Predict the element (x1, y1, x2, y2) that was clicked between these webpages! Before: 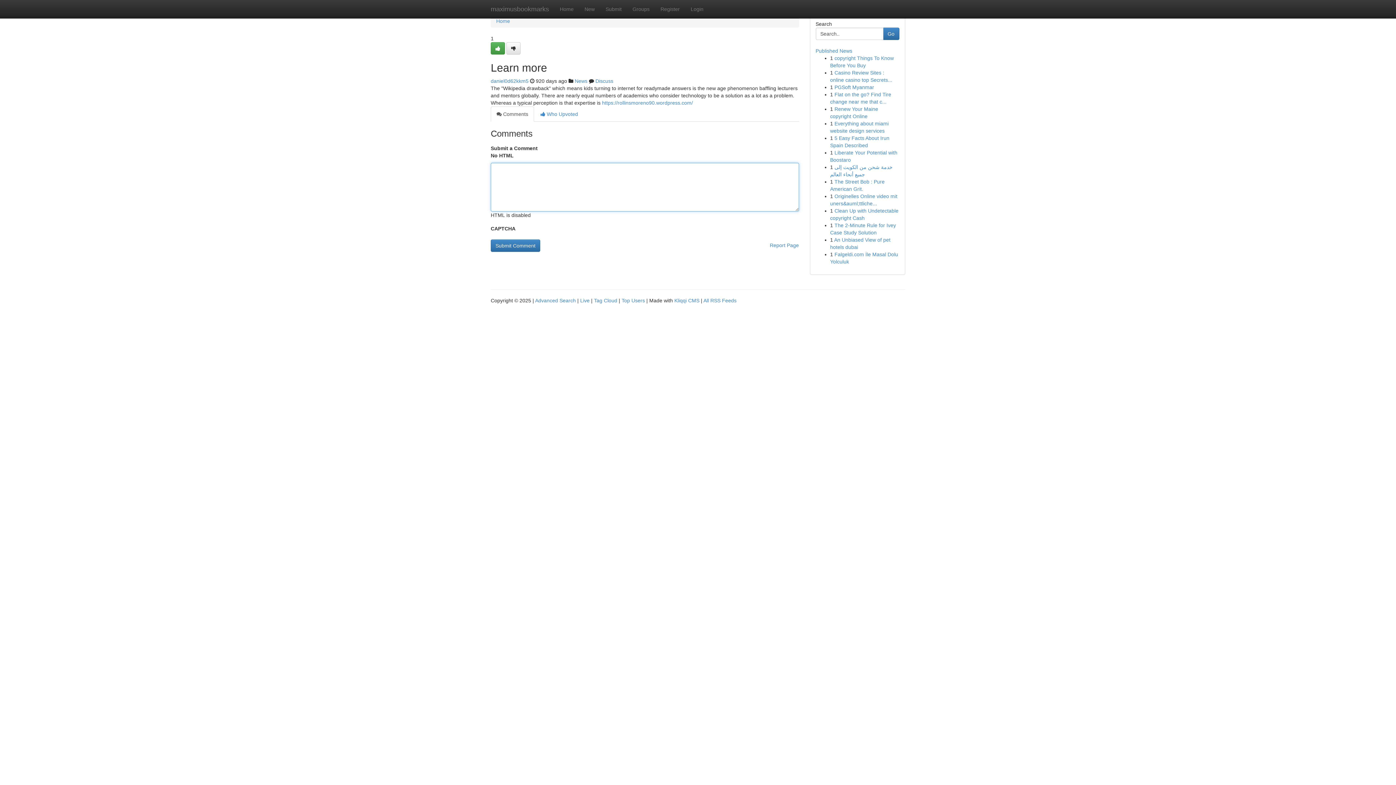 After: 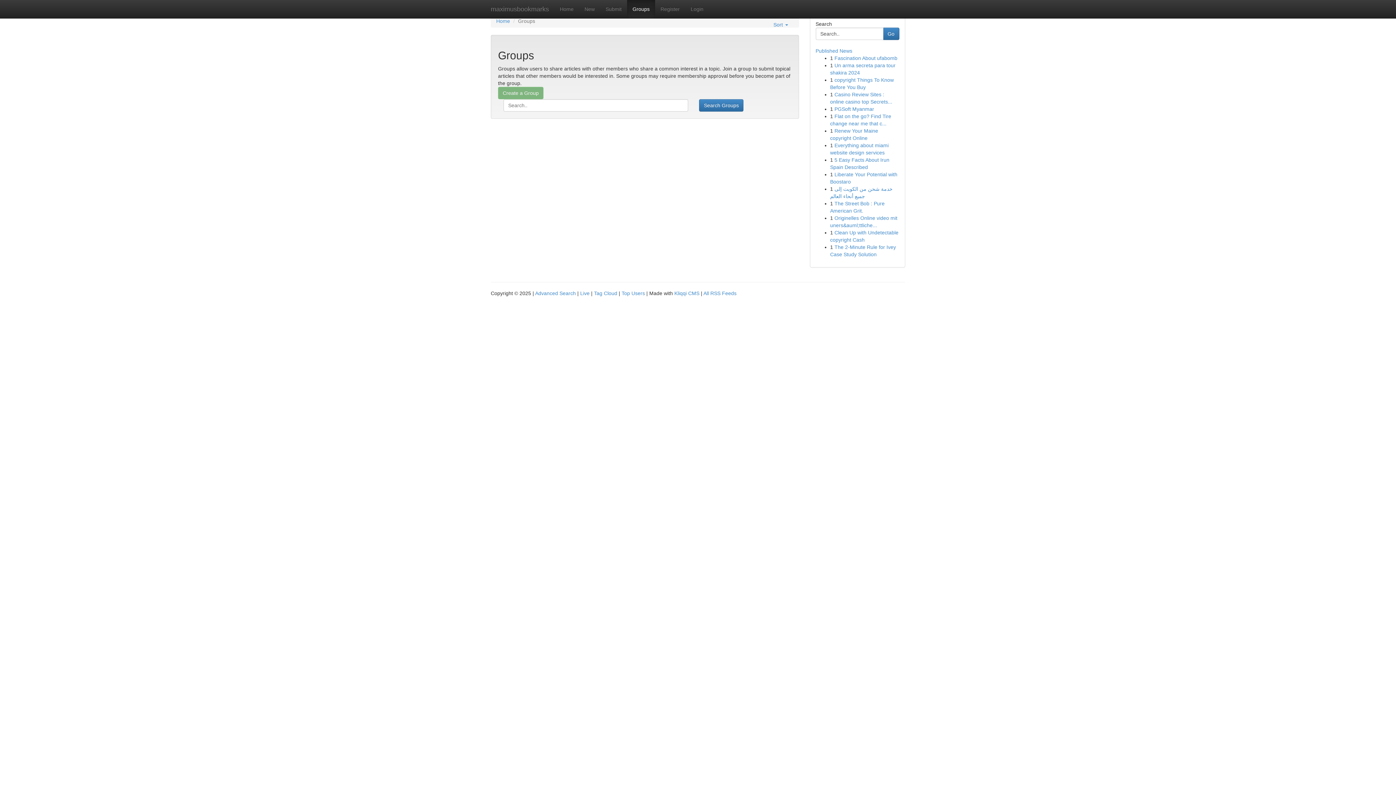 Action: label: News bbox: (574, 78, 587, 84)